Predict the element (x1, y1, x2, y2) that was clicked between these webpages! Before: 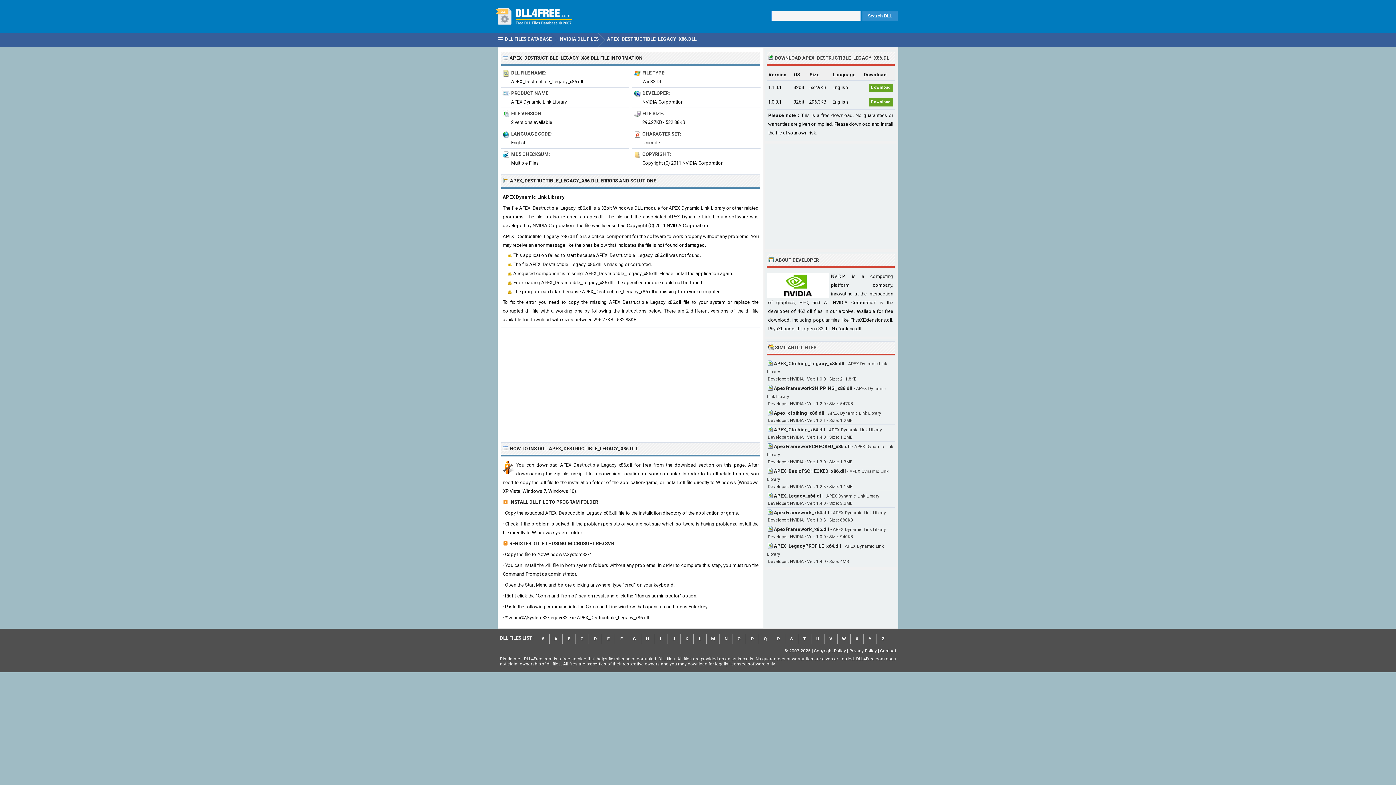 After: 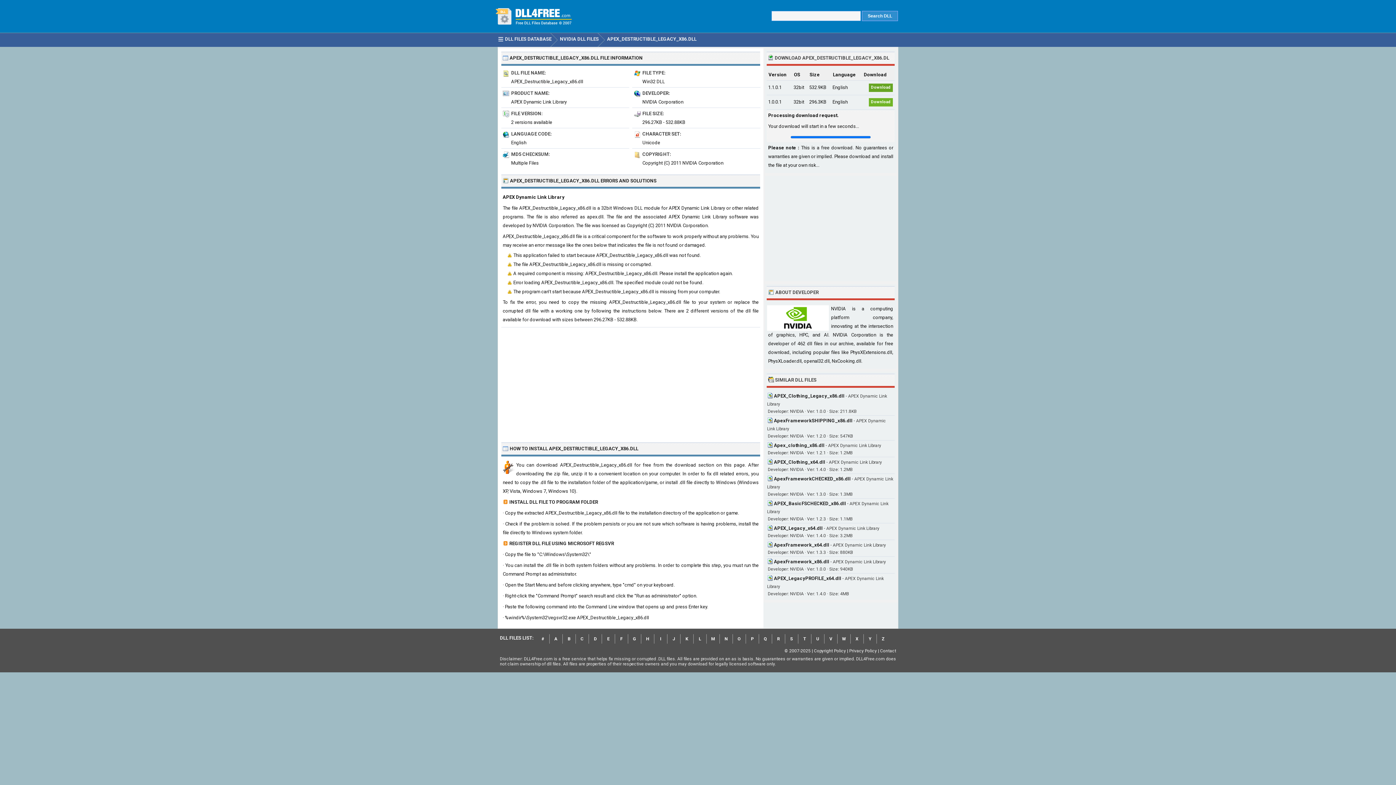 Action: bbox: (868, 97, 893, 106) label: Download